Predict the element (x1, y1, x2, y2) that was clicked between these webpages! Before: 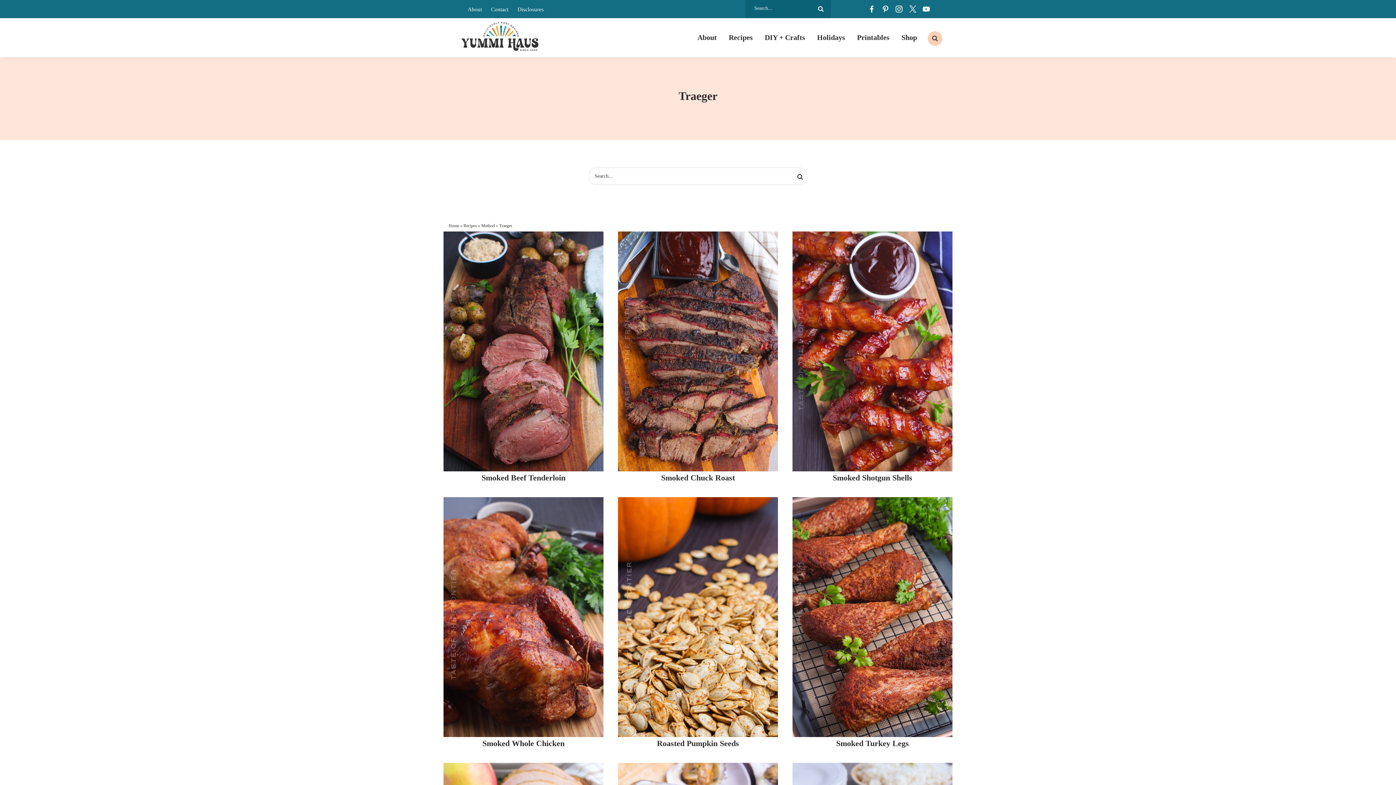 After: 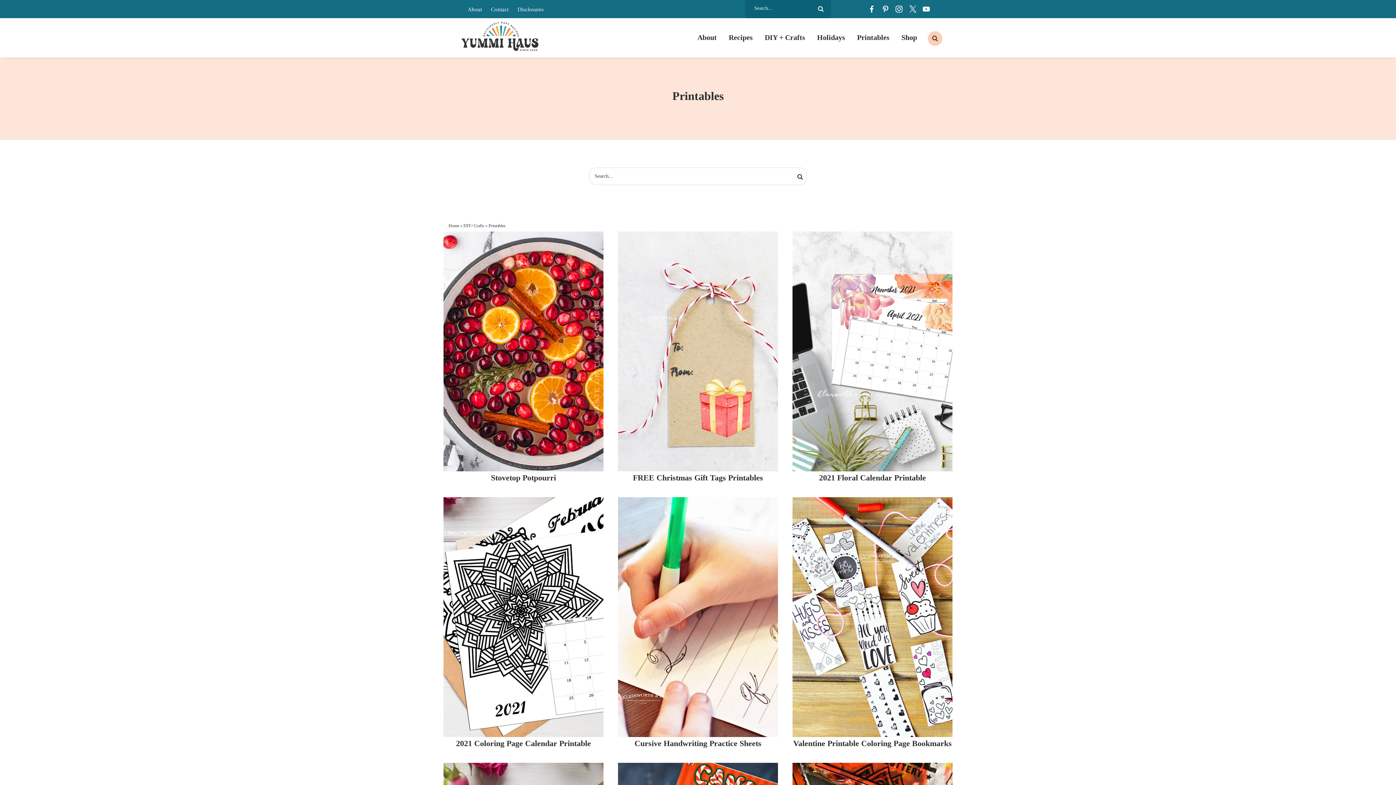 Action: bbox: (852, 26, 894, 48) label: Printables